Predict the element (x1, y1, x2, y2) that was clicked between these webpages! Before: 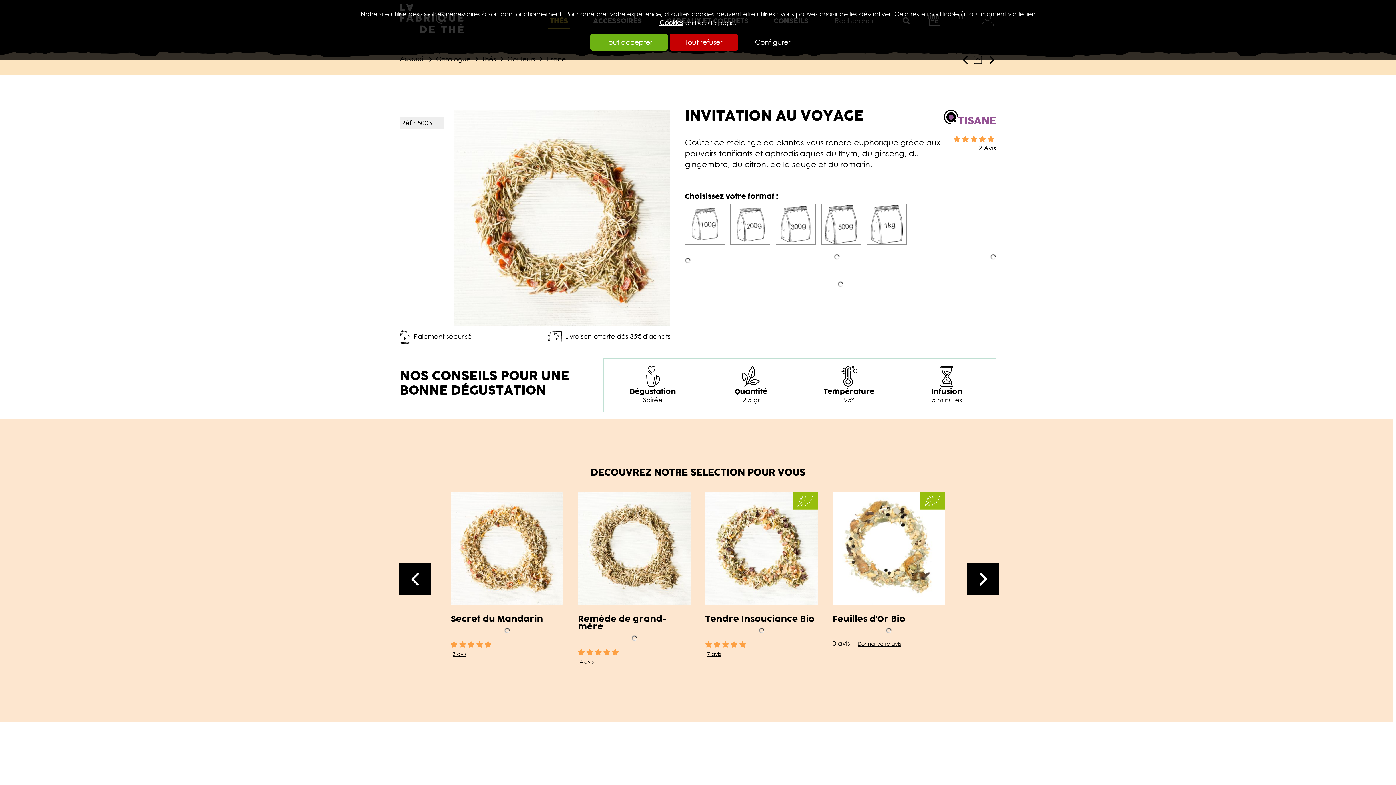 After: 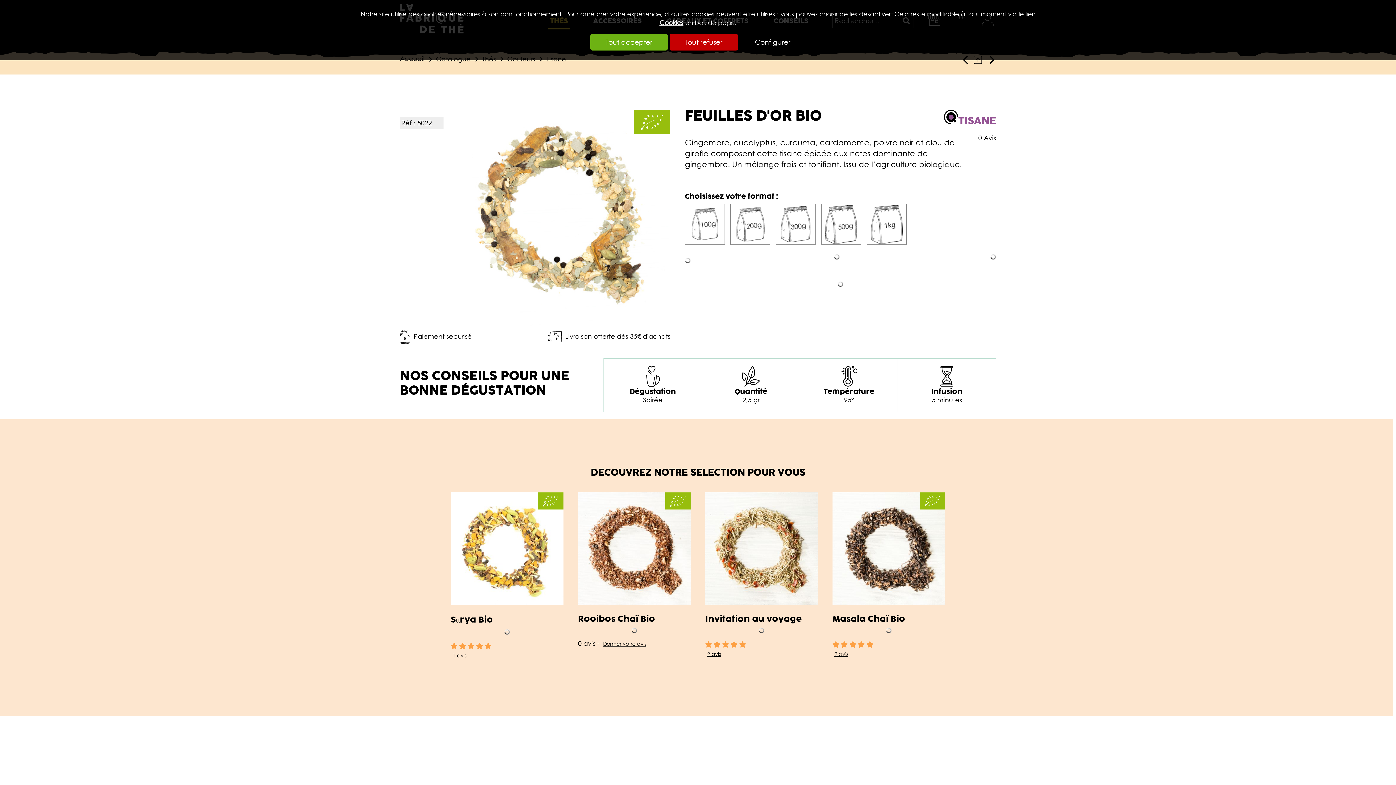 Action: bbox: (832, 613, 945, 626) label: Feuilles d'Or Bio